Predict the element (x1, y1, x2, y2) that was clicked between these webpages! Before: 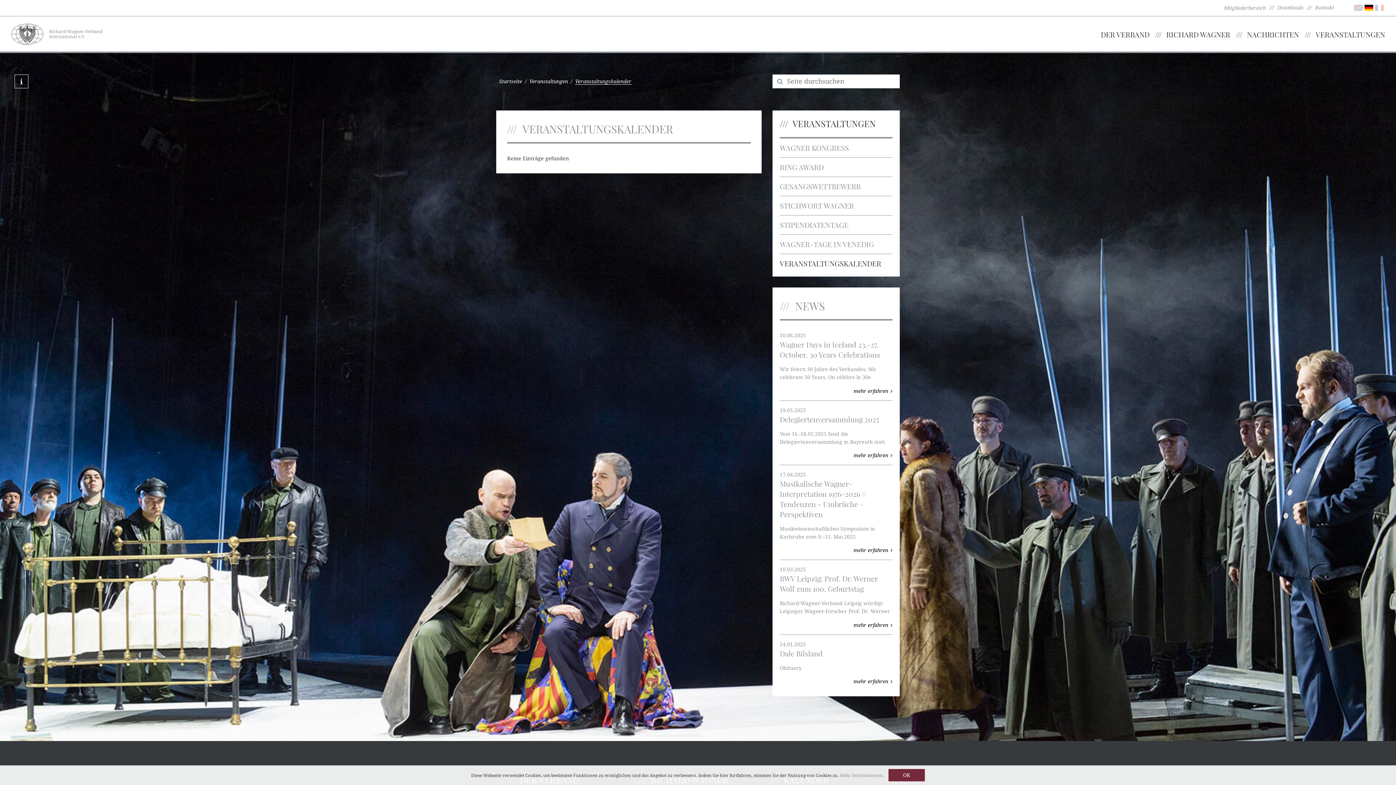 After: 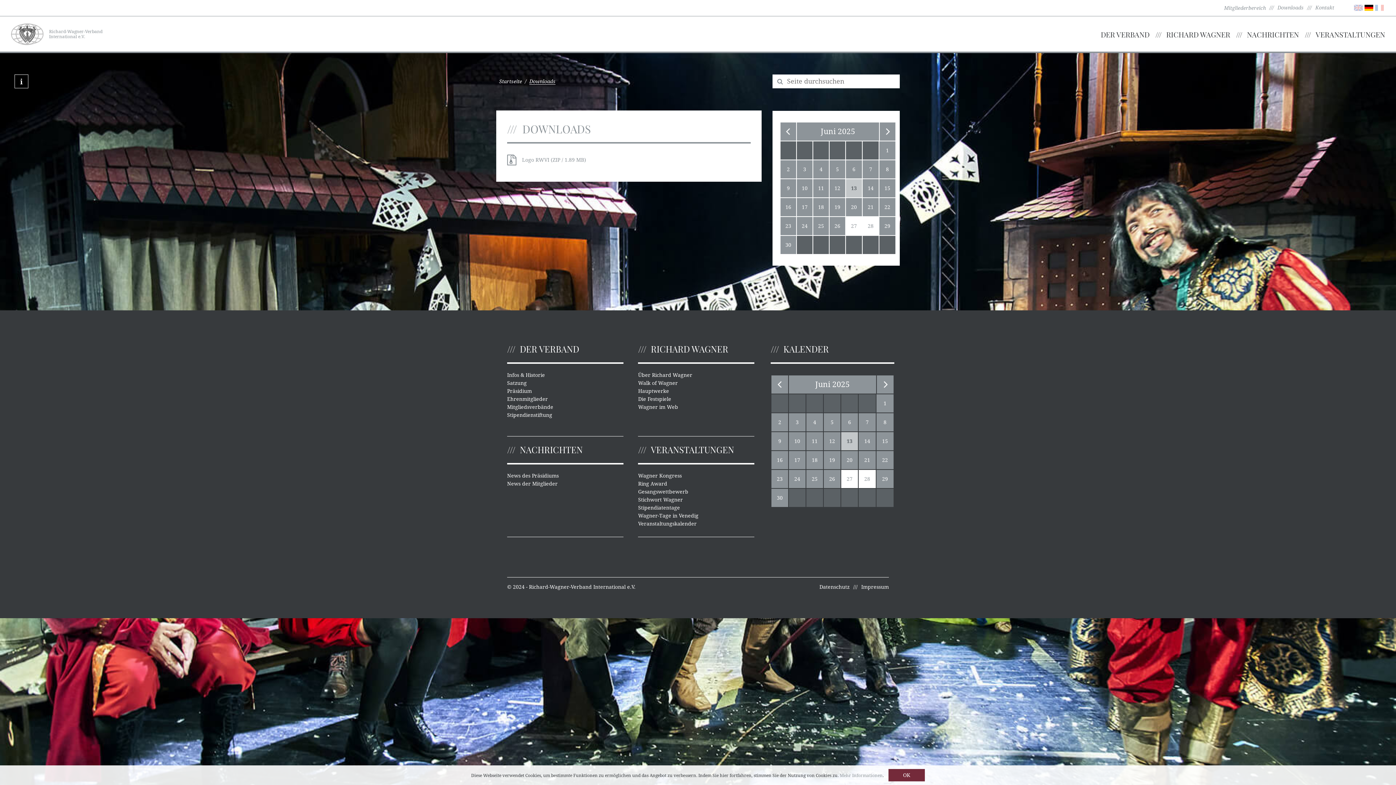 Action: bbox: (1277, 4, 1304, 10) label: Downloads